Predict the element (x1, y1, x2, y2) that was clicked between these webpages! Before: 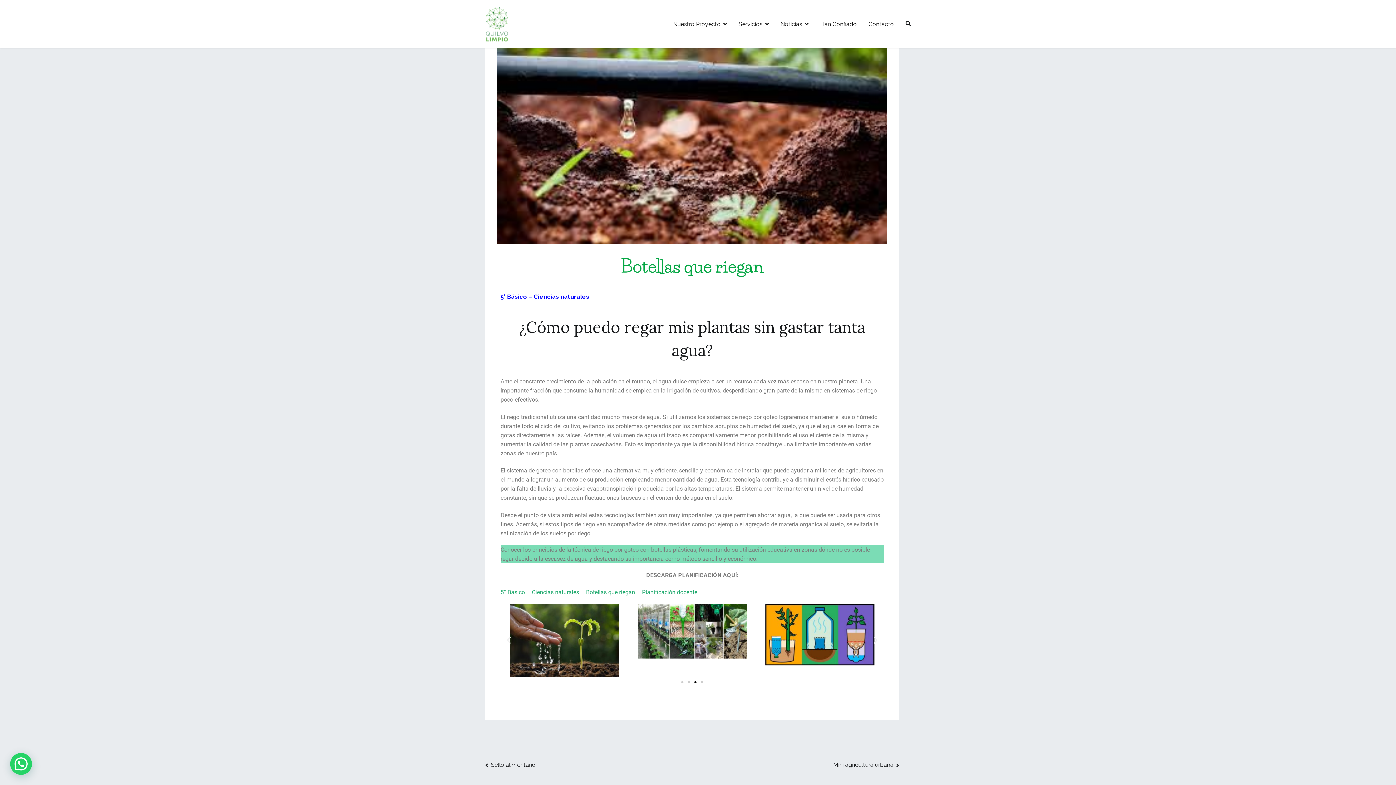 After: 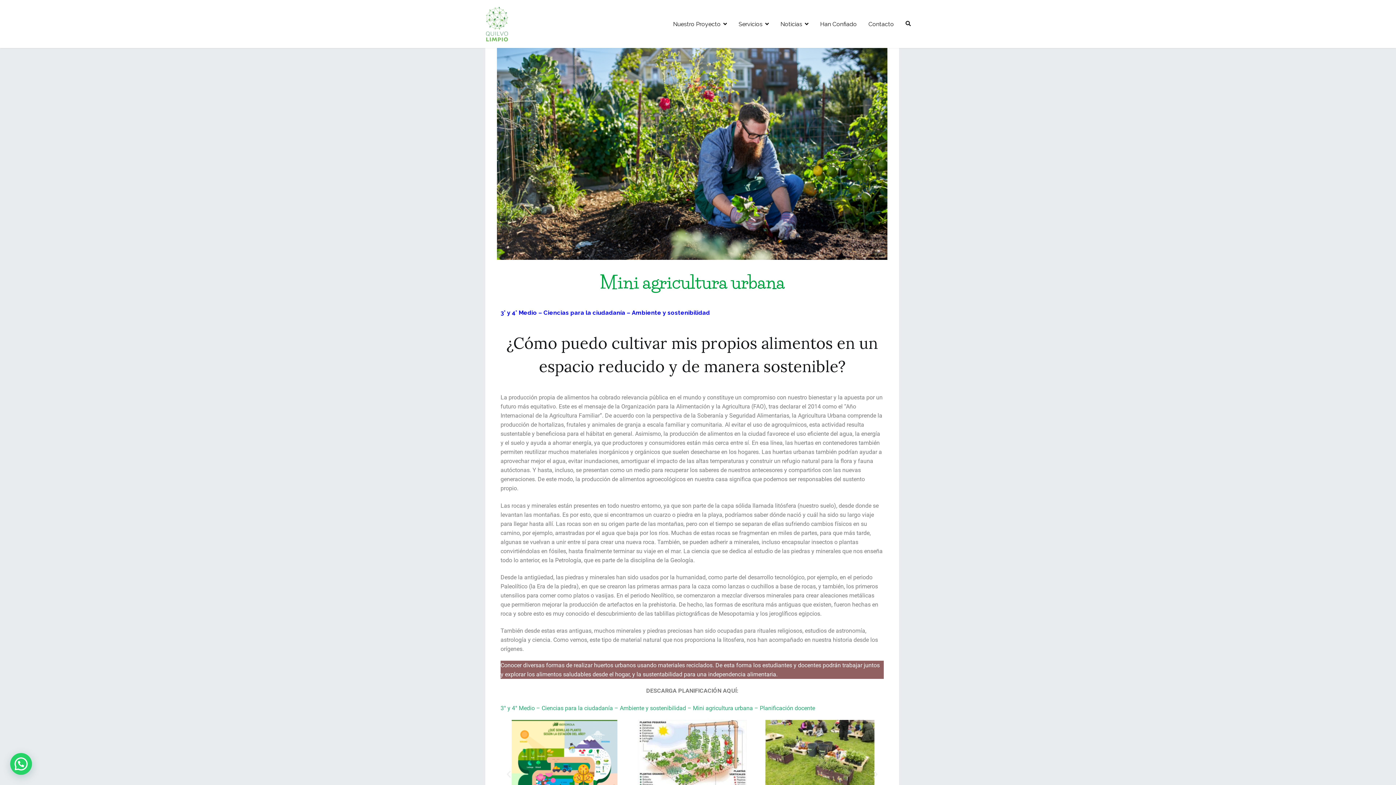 Action: bbox: (833, 761, 899, 768) label: Mini agricultura urbana